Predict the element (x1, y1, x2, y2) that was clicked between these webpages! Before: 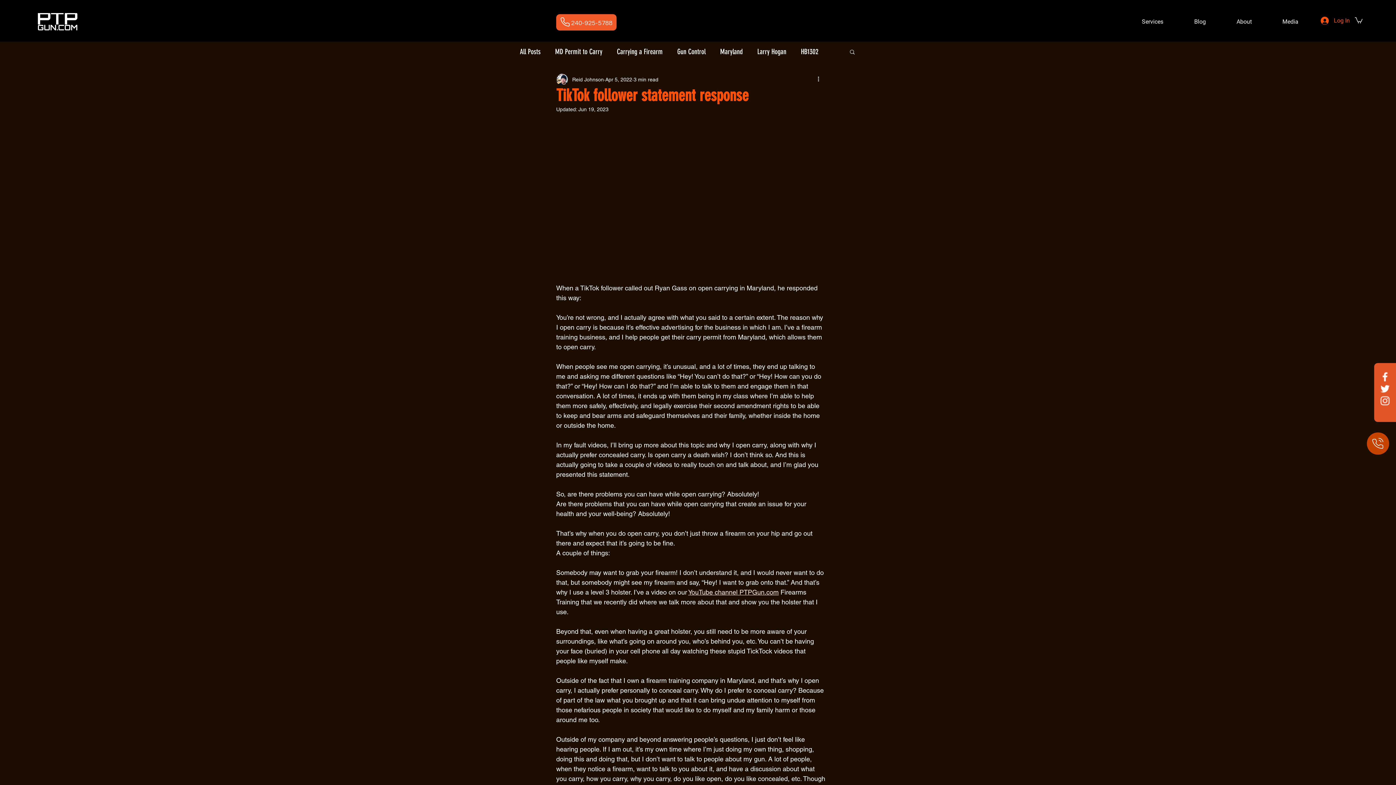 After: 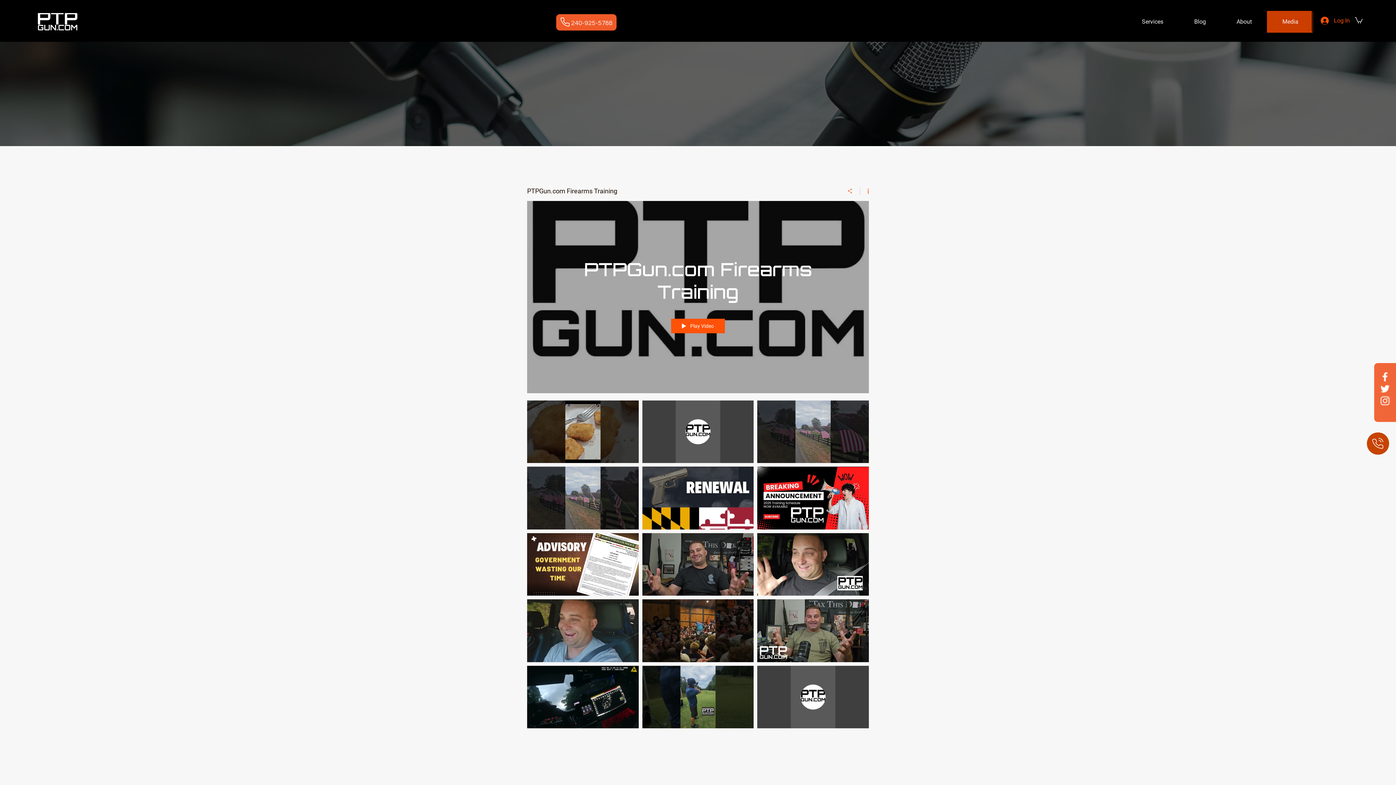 Action: label: Media bbox: (1267, 10, 1313, 32)